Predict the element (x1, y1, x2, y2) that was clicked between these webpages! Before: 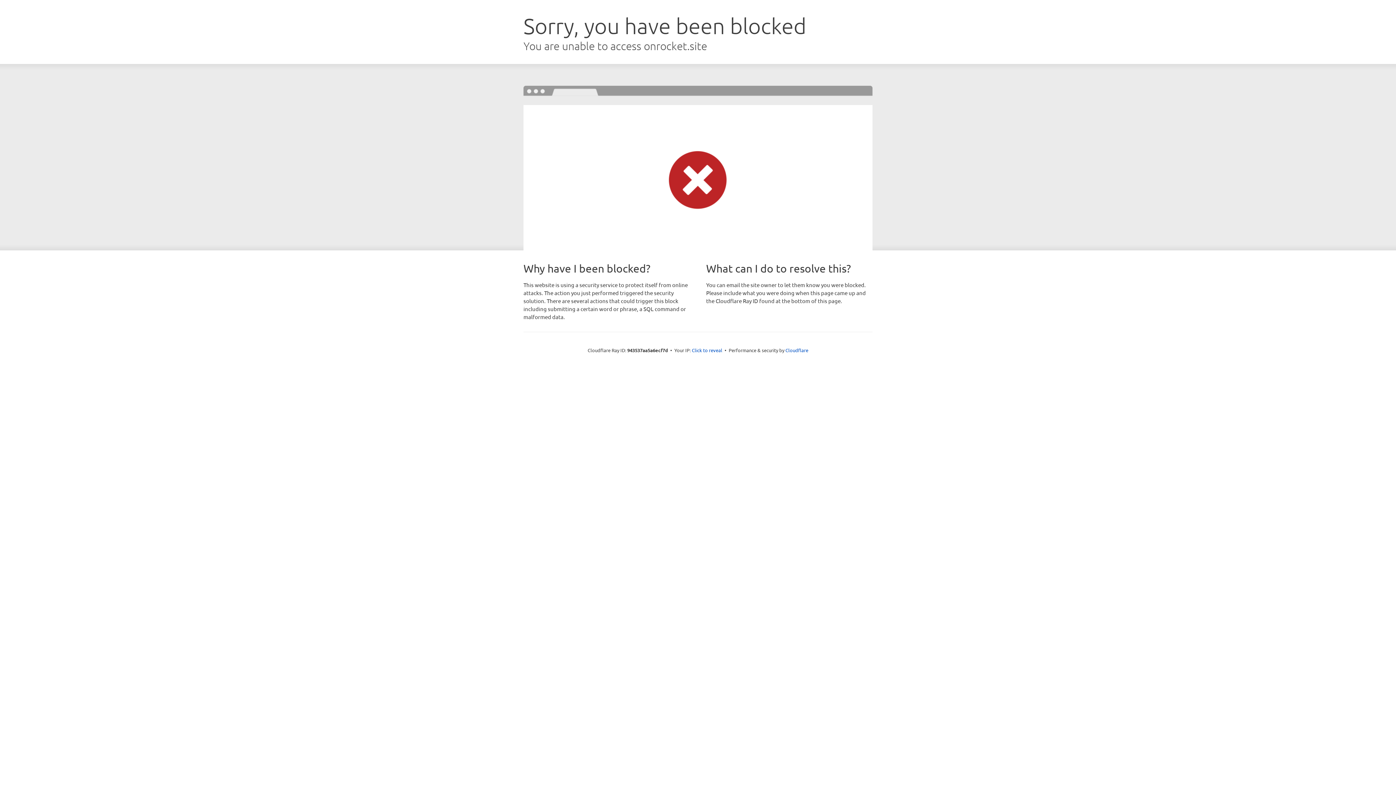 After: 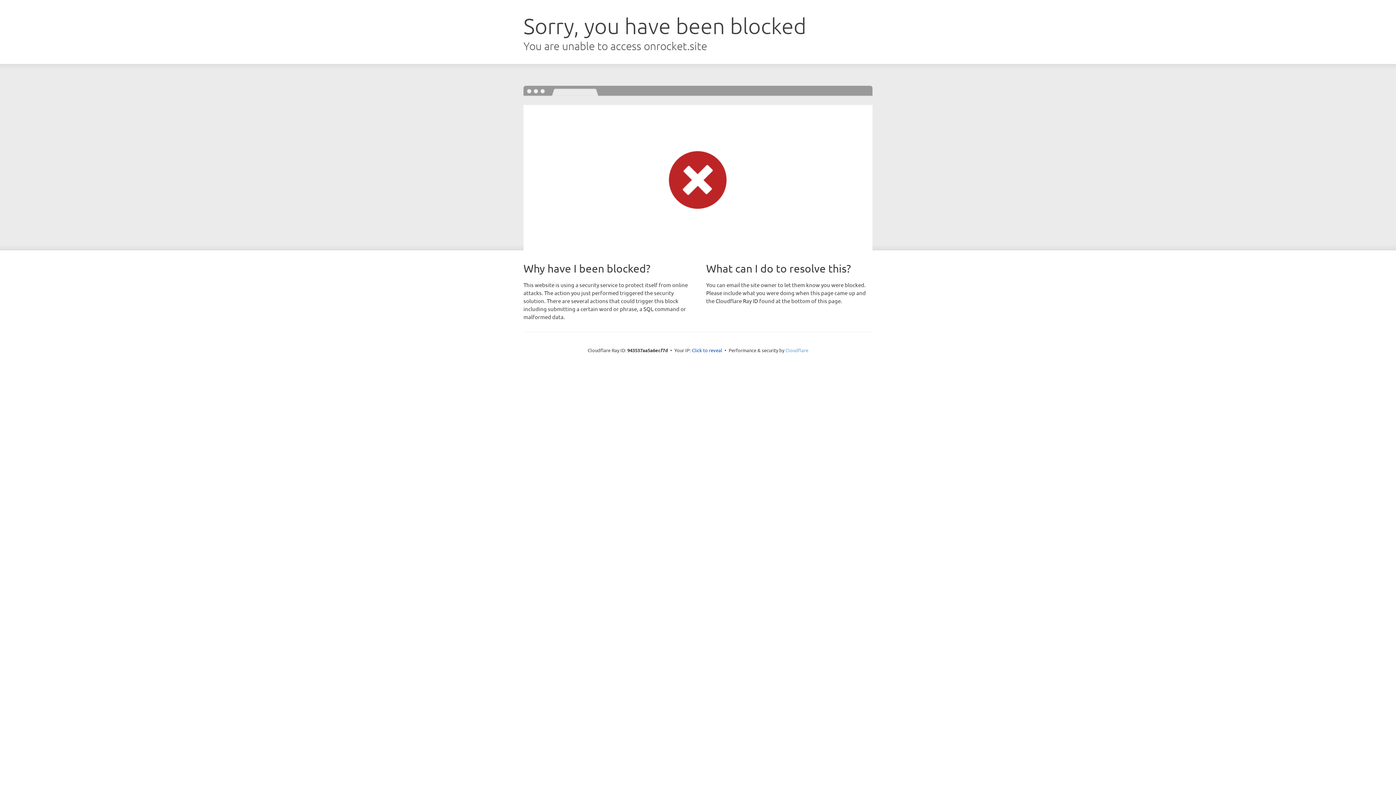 Action: label: Cloudflare bbox: (785, 347, 808, 353)